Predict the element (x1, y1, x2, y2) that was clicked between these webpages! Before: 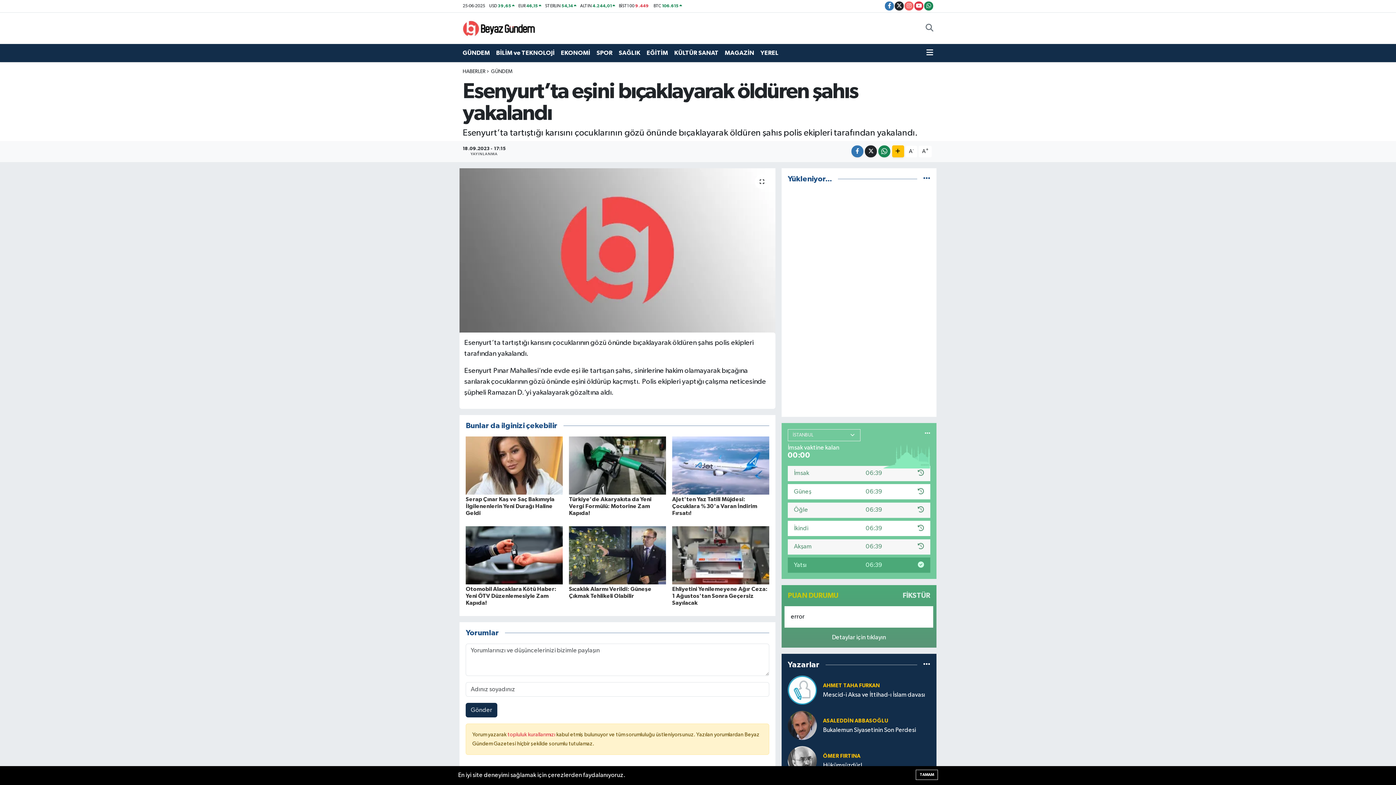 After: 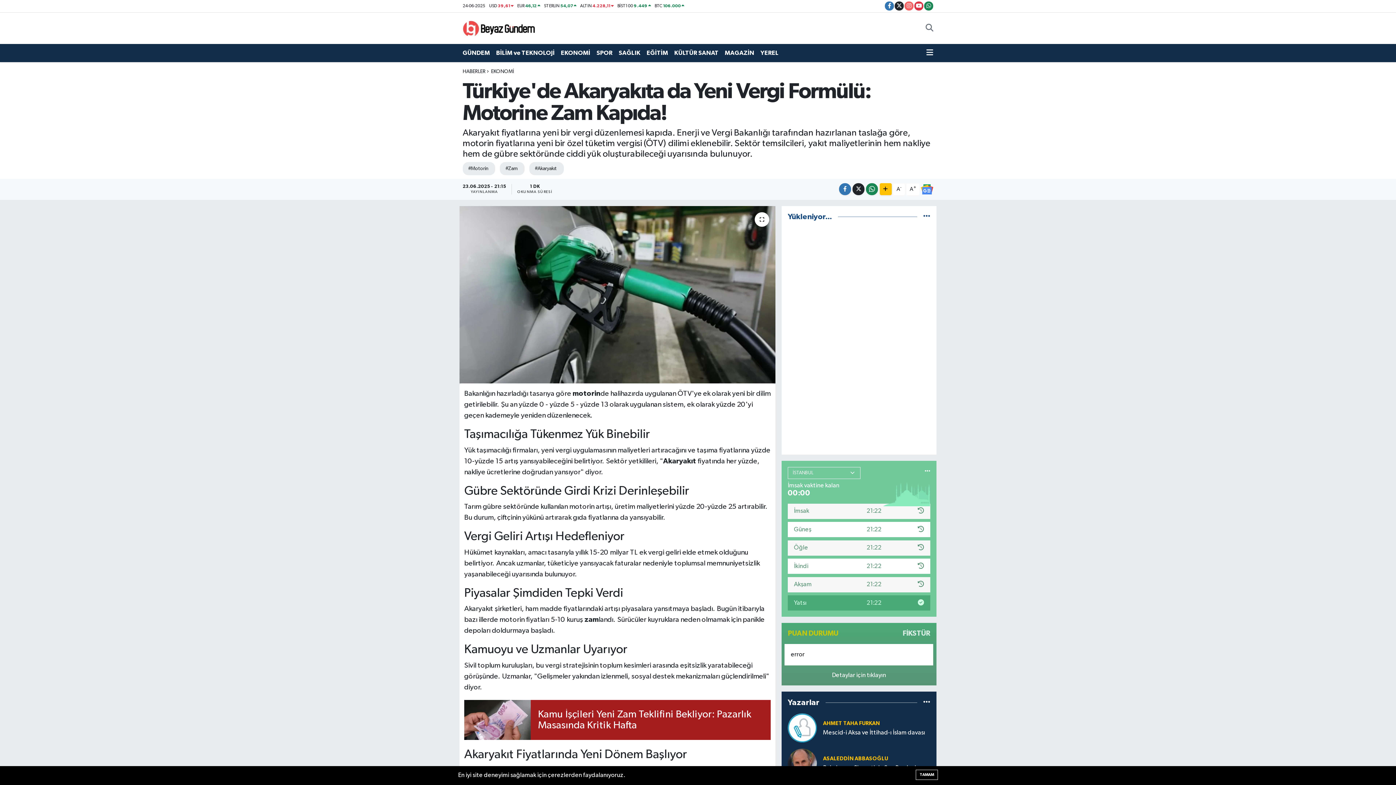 Action: bbox: (569, 496, 651, 516) label: Türkiye'de Akaryakıta da Yeni Vergi Formülü: Motorine Zam Kapıda!